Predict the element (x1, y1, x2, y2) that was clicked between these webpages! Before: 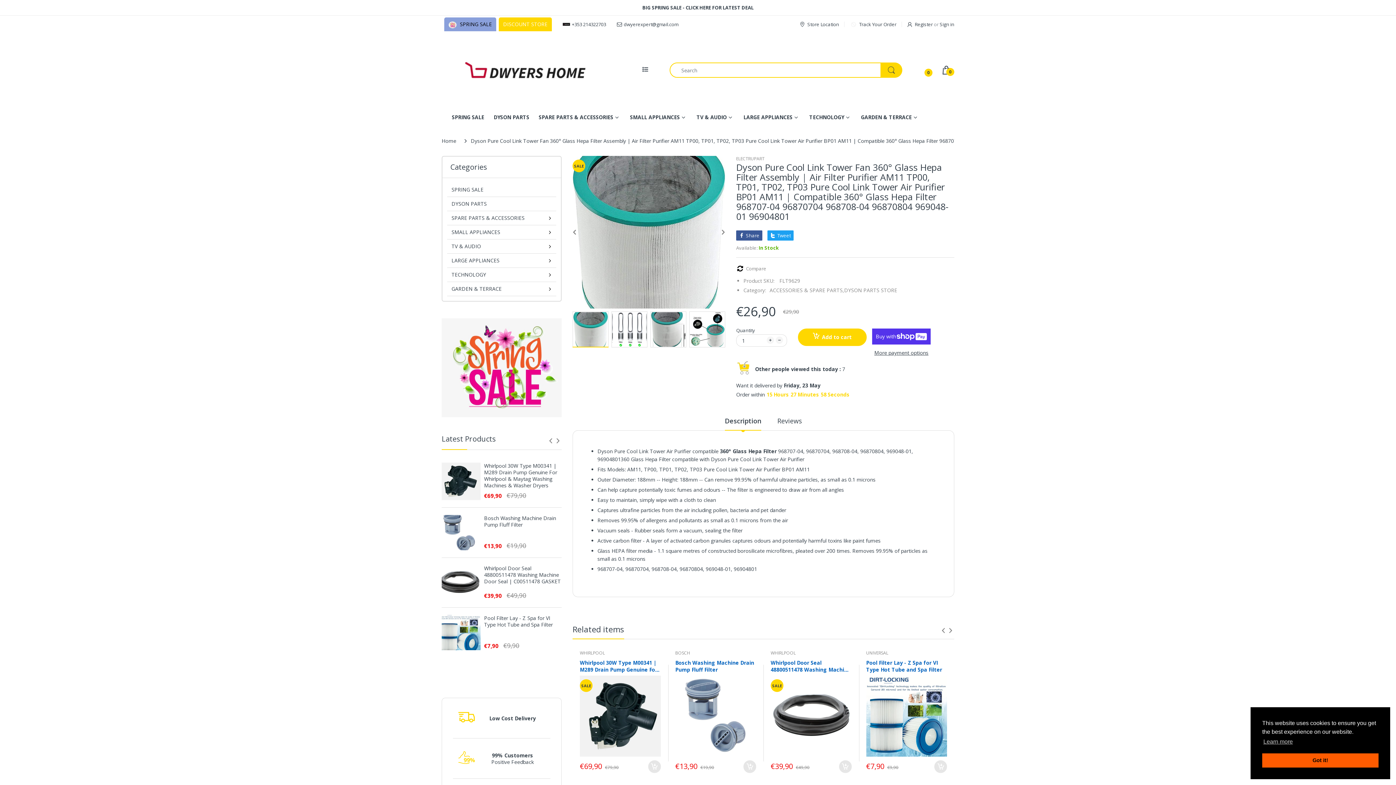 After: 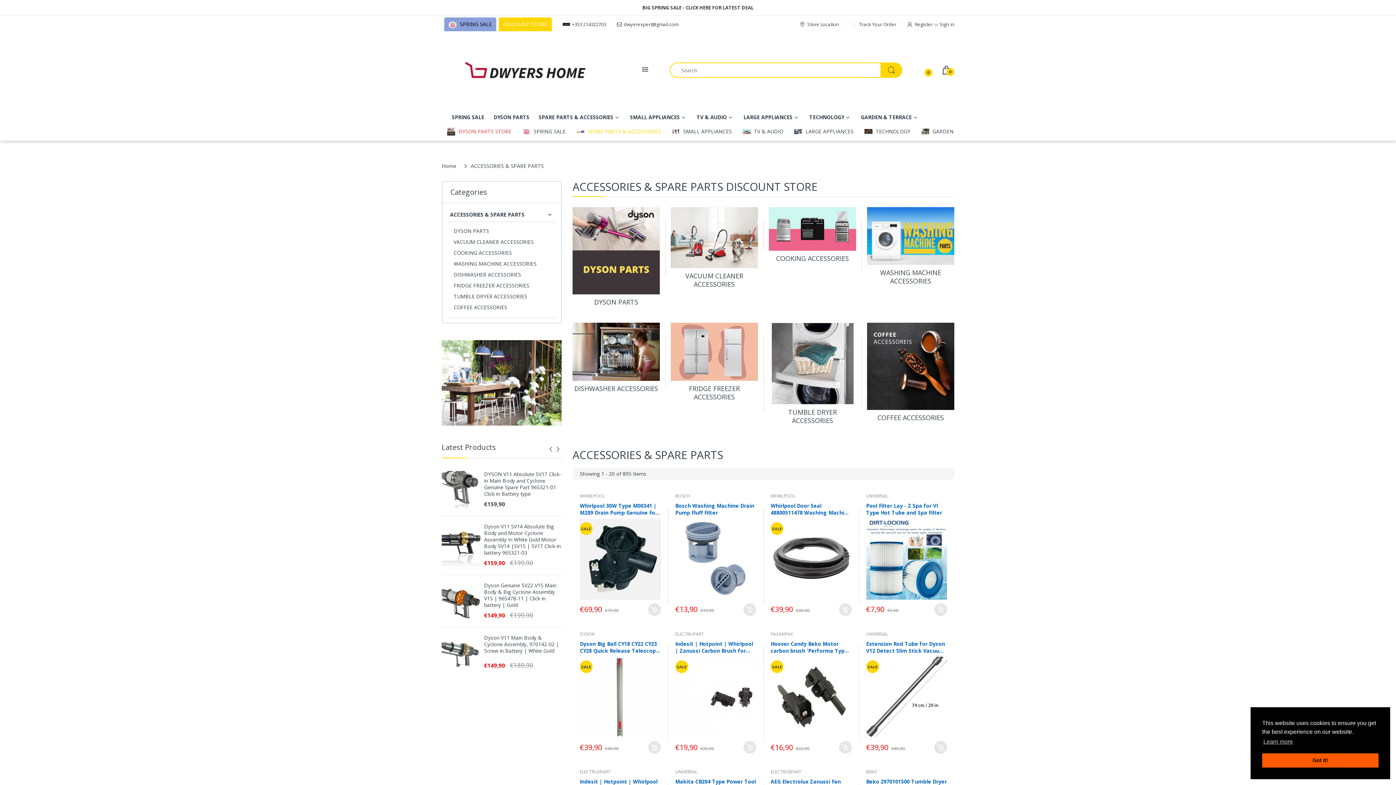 Action: label: SPARE PARTS & ACCESSORIES bbox: (538, 109, 613, 125)